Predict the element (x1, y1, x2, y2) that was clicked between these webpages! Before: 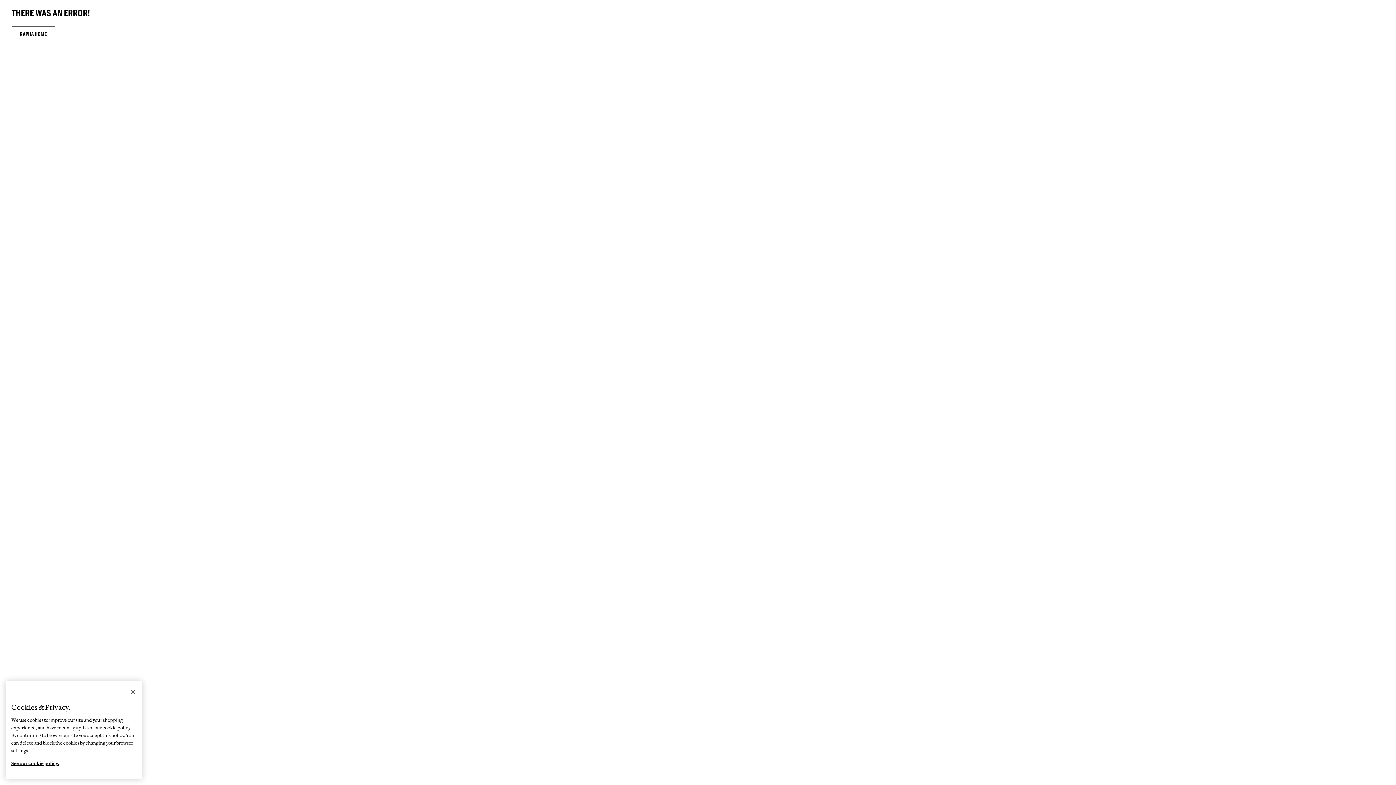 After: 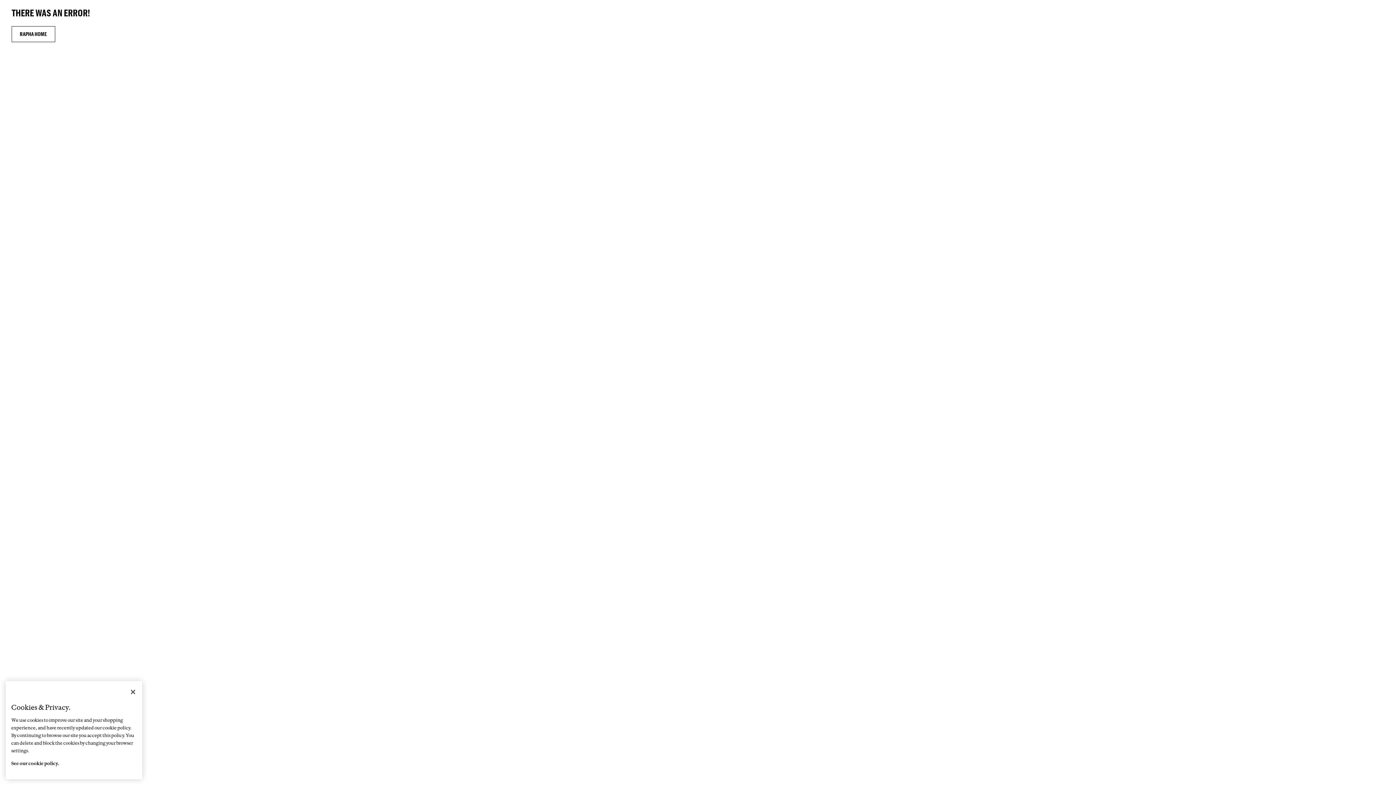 Action: label: More information about your privacy, opens in a new tab bbox: (11, 754, 59, 766)